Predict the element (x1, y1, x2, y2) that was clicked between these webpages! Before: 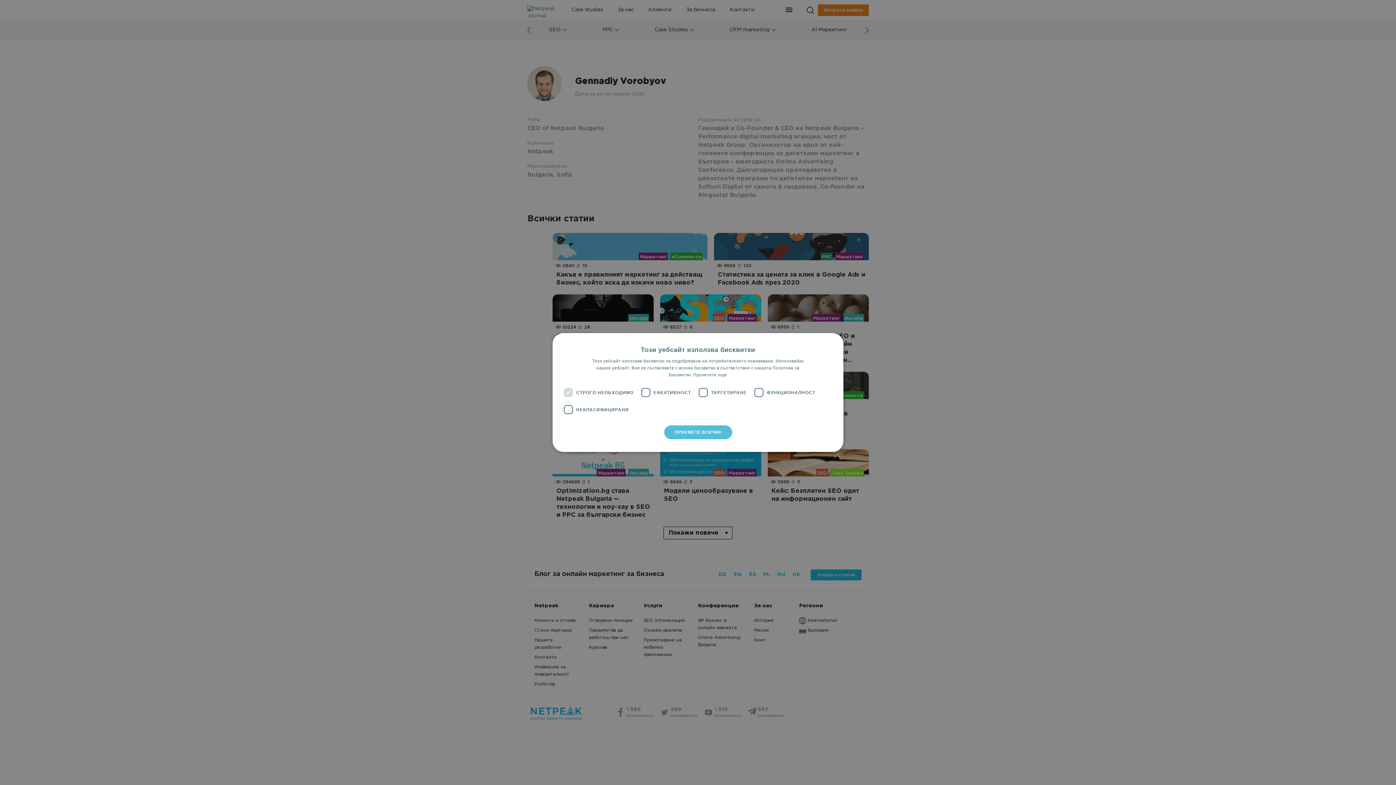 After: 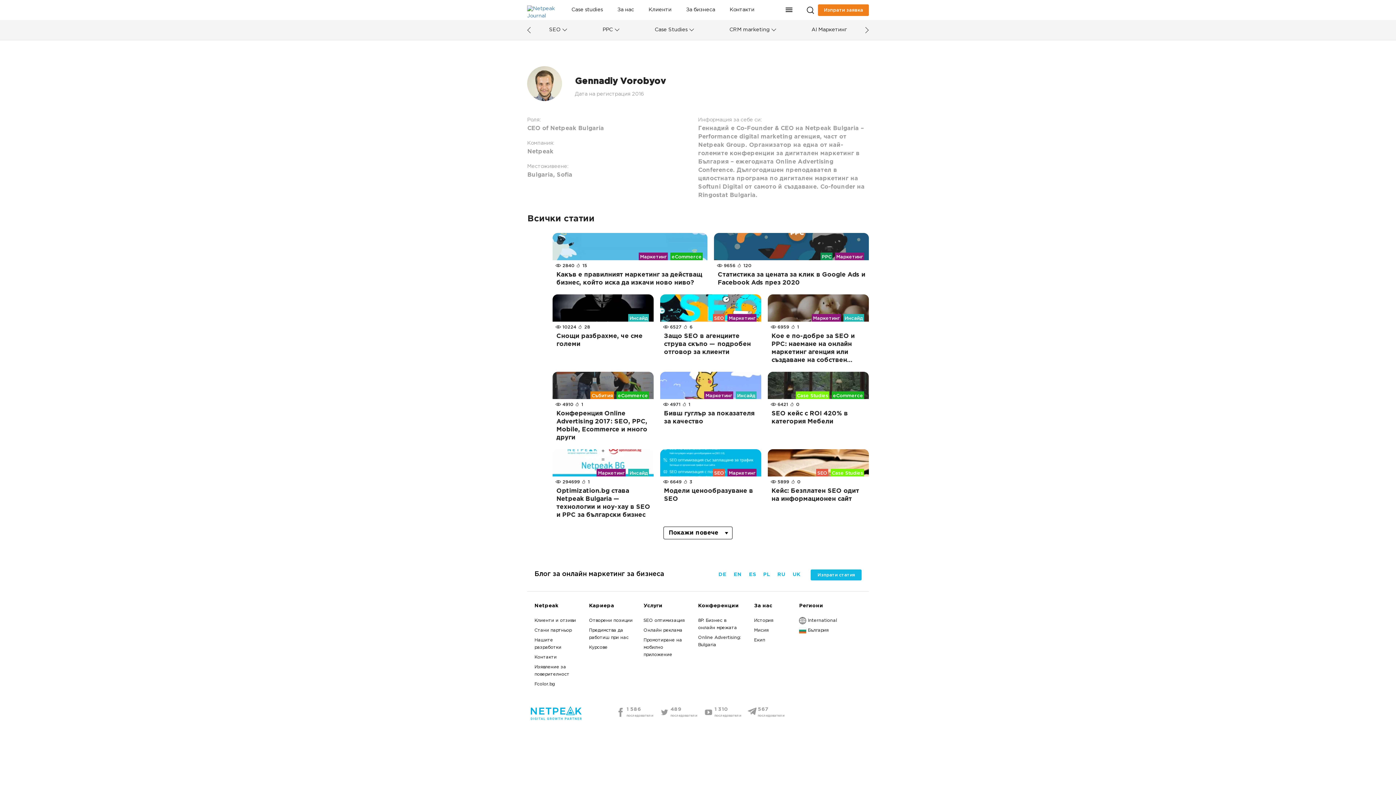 Action: label: ПРИЕМЕТЕ ВСИЧКИ bbox: (664, 425, 732, 439)